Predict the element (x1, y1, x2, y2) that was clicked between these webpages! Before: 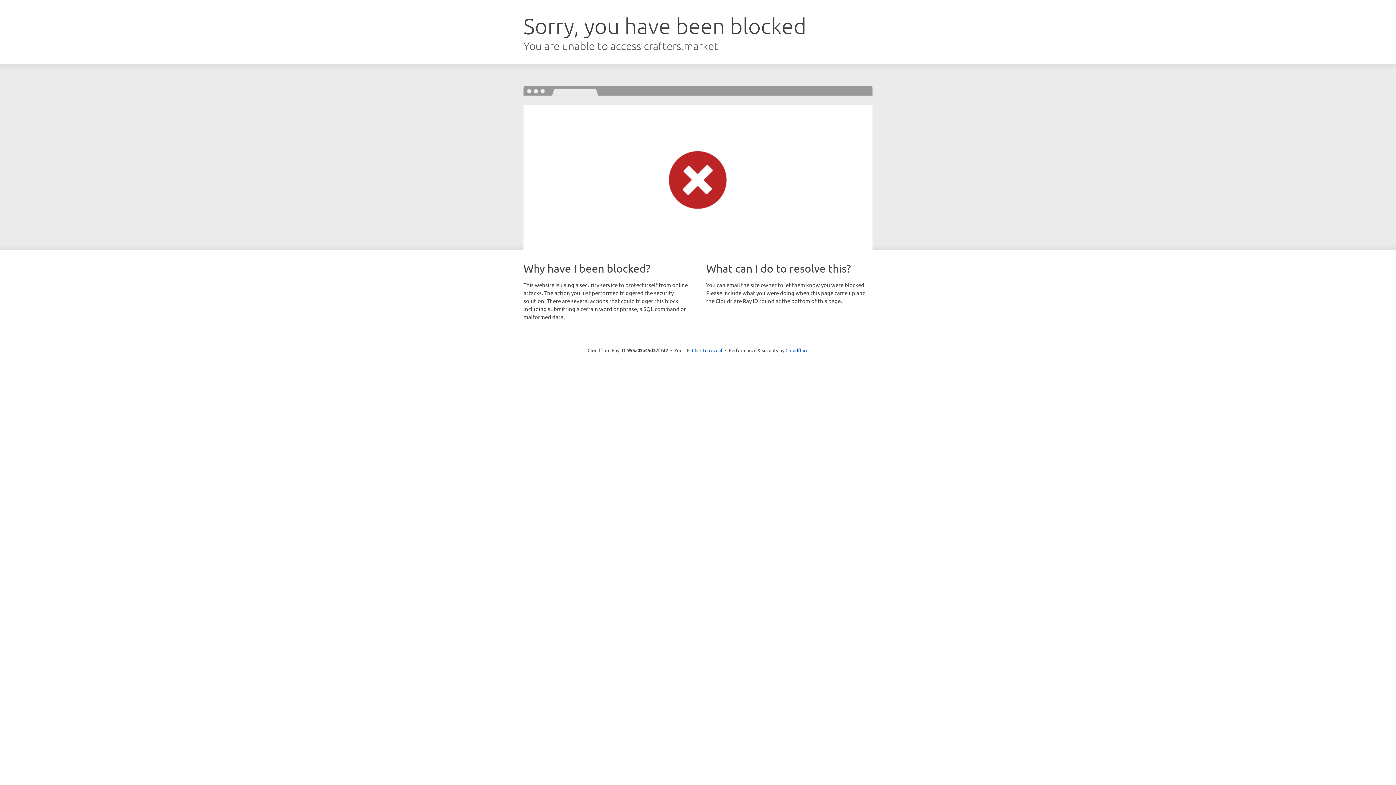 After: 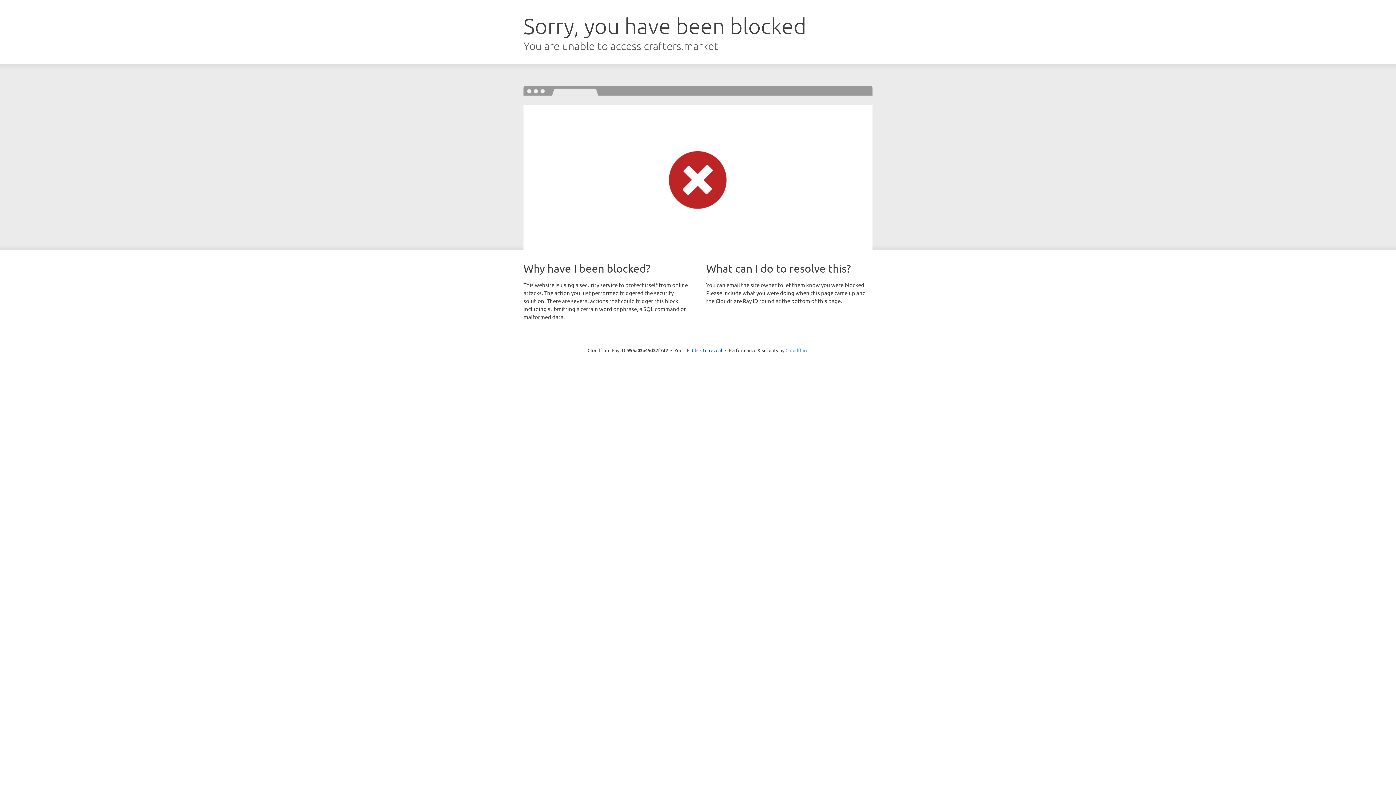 Action: label: Cloudflare bbox: (785, 347, 808, 353)